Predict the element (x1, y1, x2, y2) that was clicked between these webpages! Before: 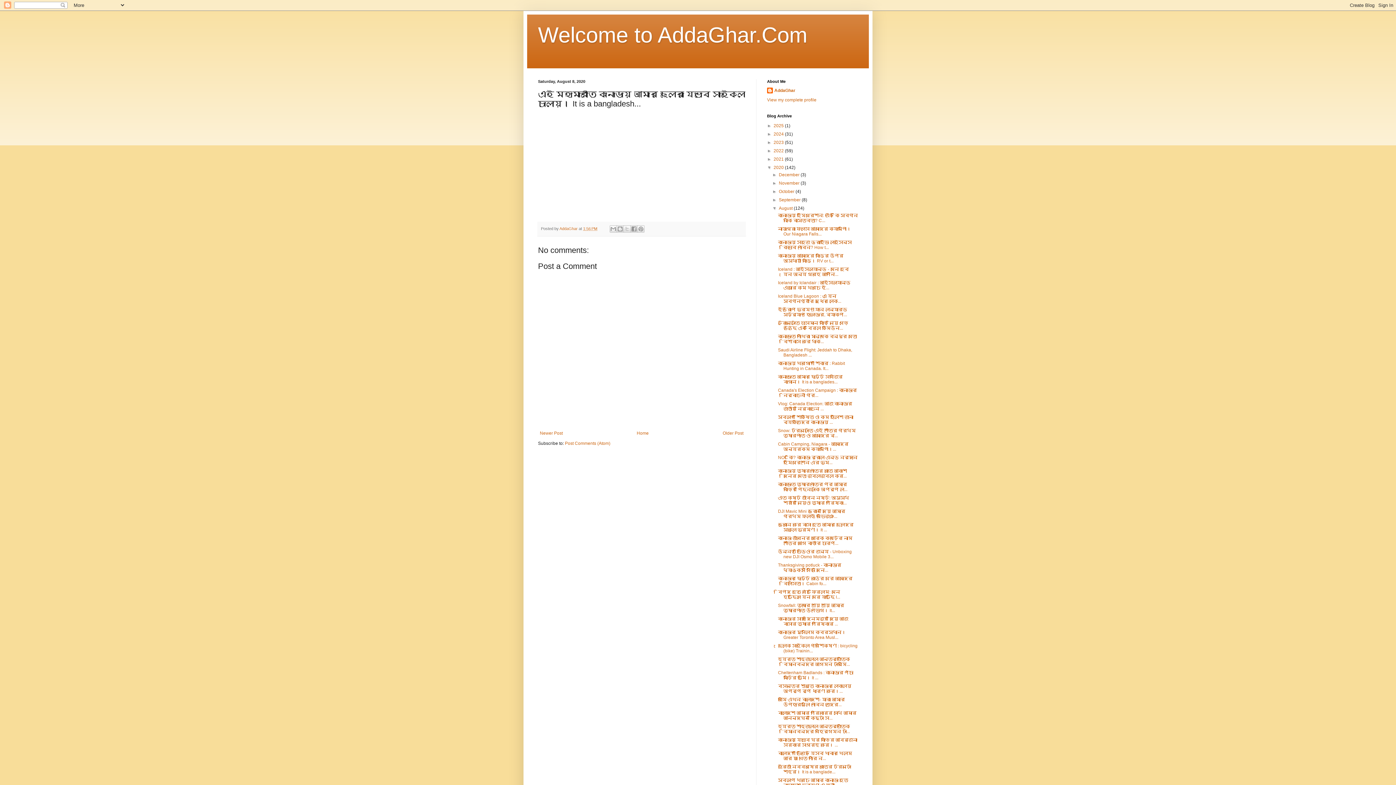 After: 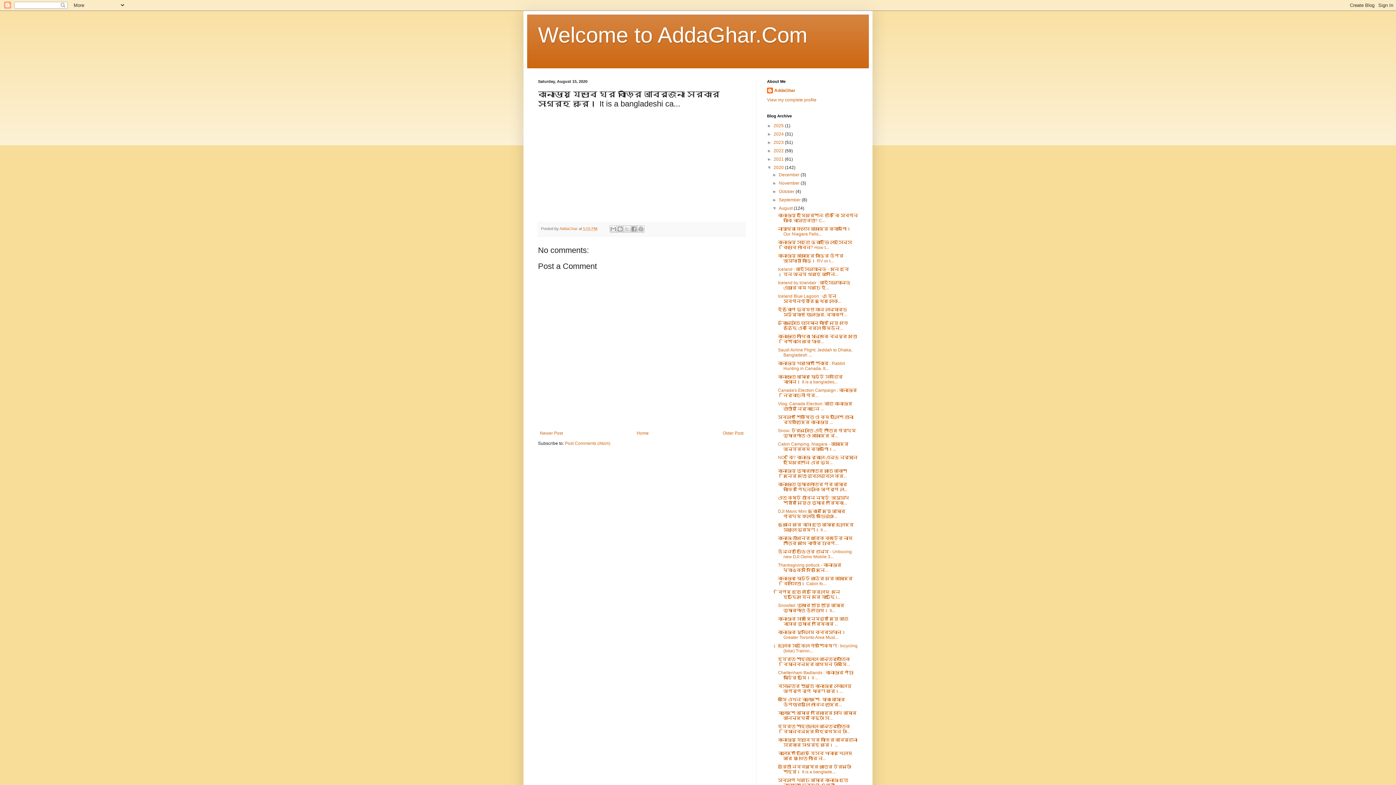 Action: label: কানাডায় যেভাবে ঘর বাড়ির আবর্জনা সরকার সংগ্রহ করে। ... bbox: (778, 737, 857, 748)